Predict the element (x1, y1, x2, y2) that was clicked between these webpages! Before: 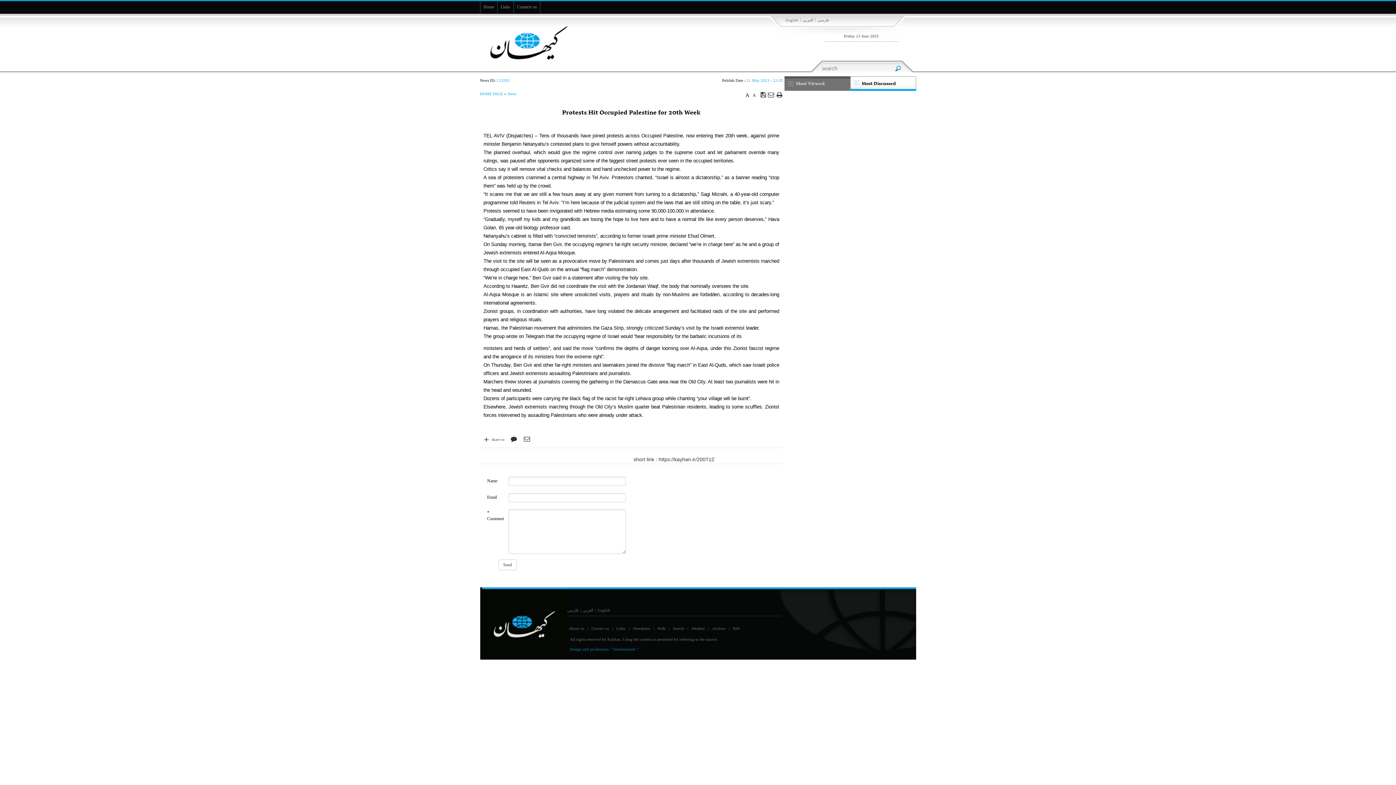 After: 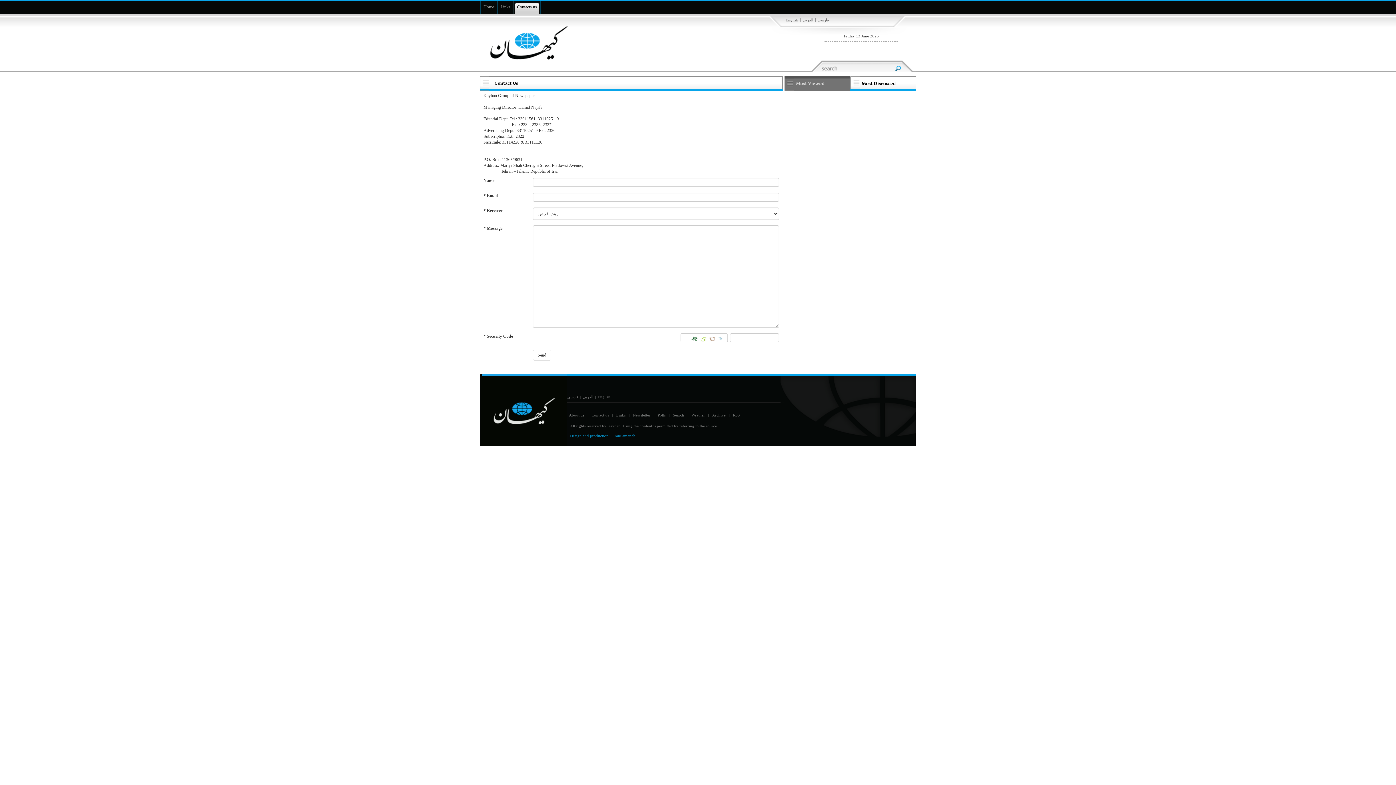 Action: label: Contact us bbox: (589, 626, 610, 630)